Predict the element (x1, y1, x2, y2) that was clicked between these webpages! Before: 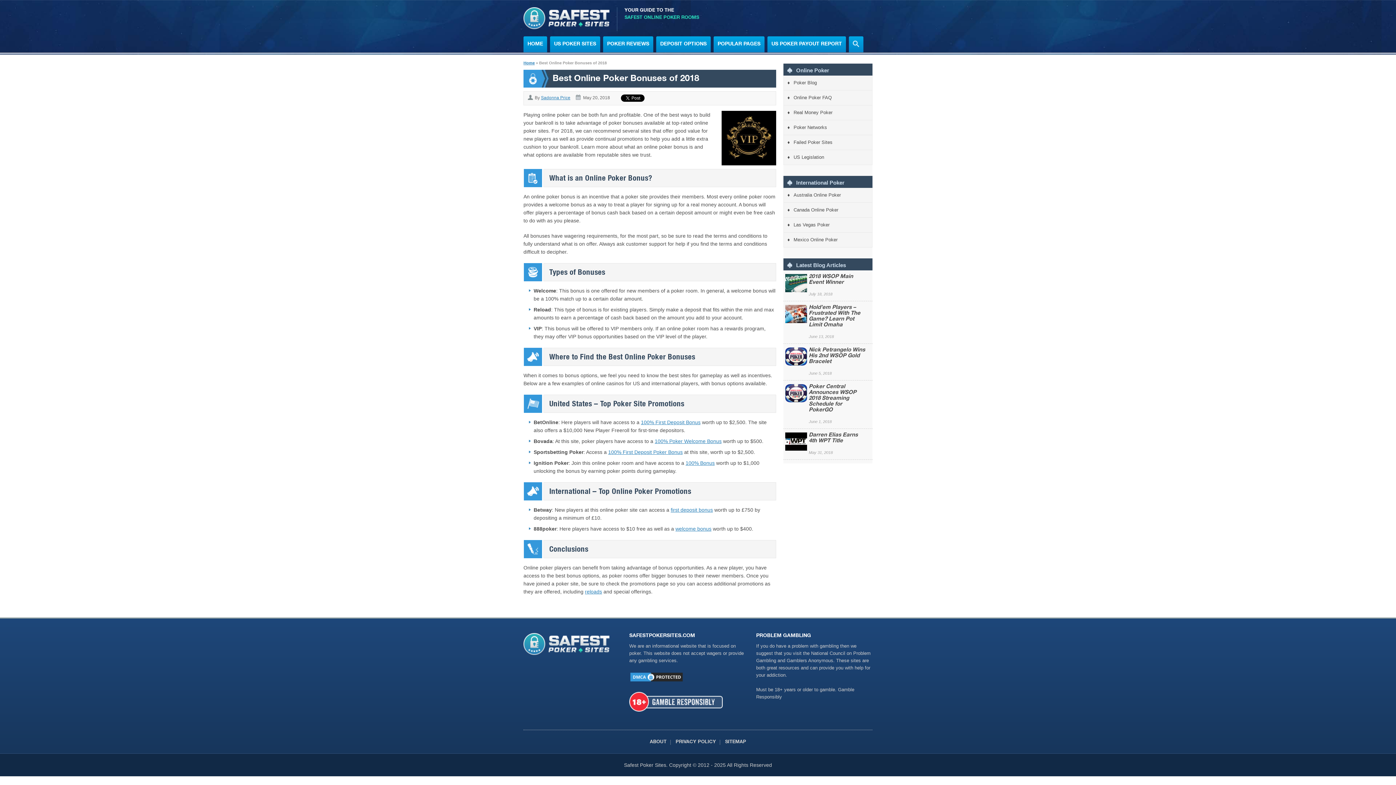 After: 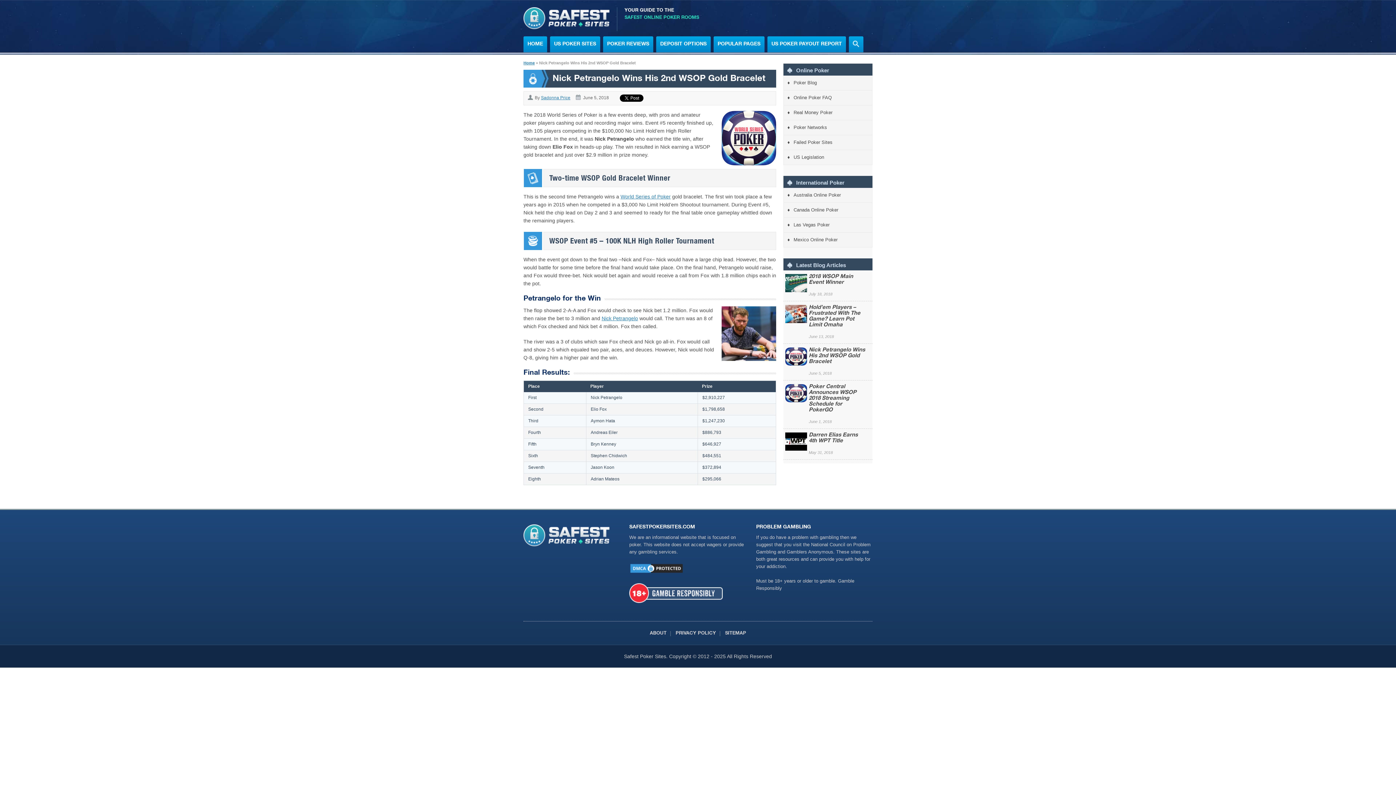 Action: label: Nick Petrangelo Wins His 2nd WSOP Gold Bracelet bbox: (808, 347, 865, 364)